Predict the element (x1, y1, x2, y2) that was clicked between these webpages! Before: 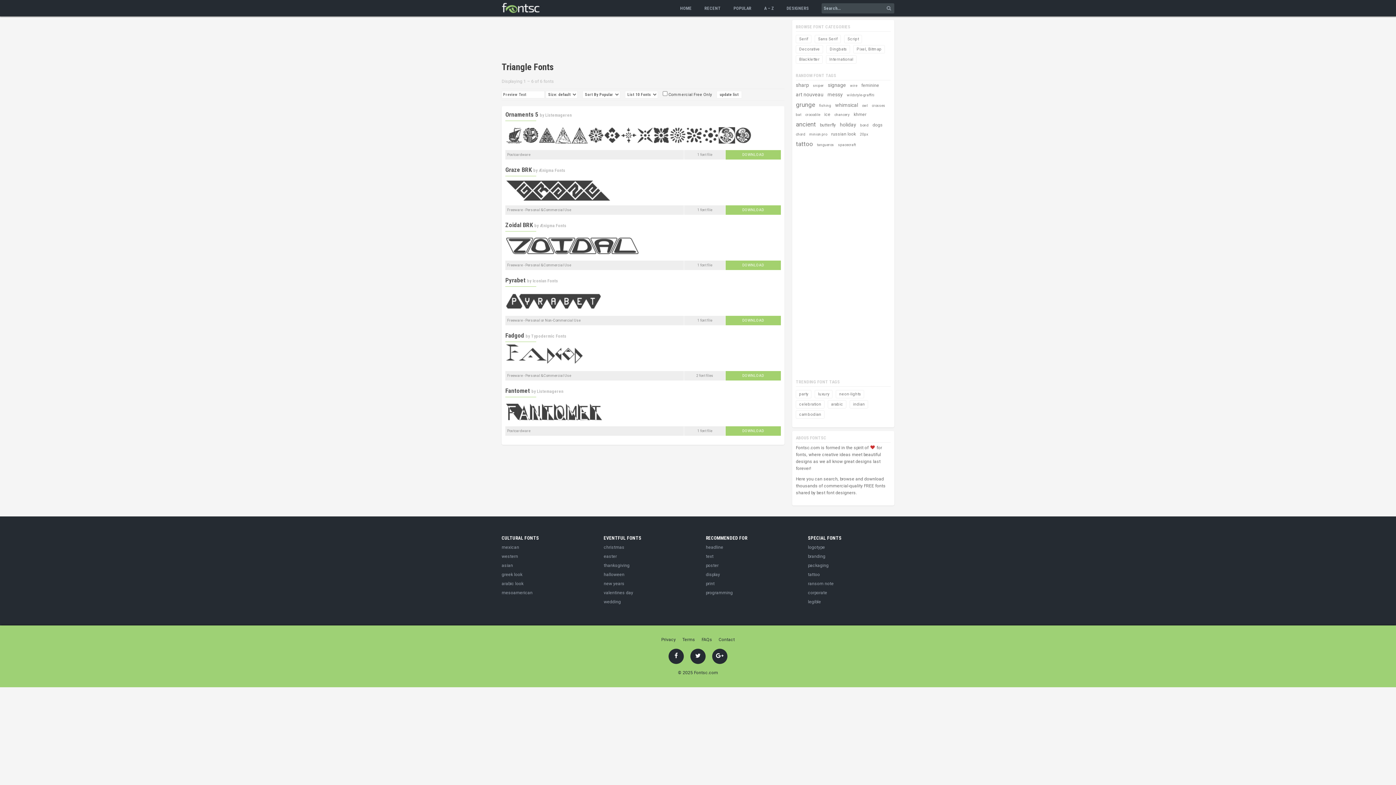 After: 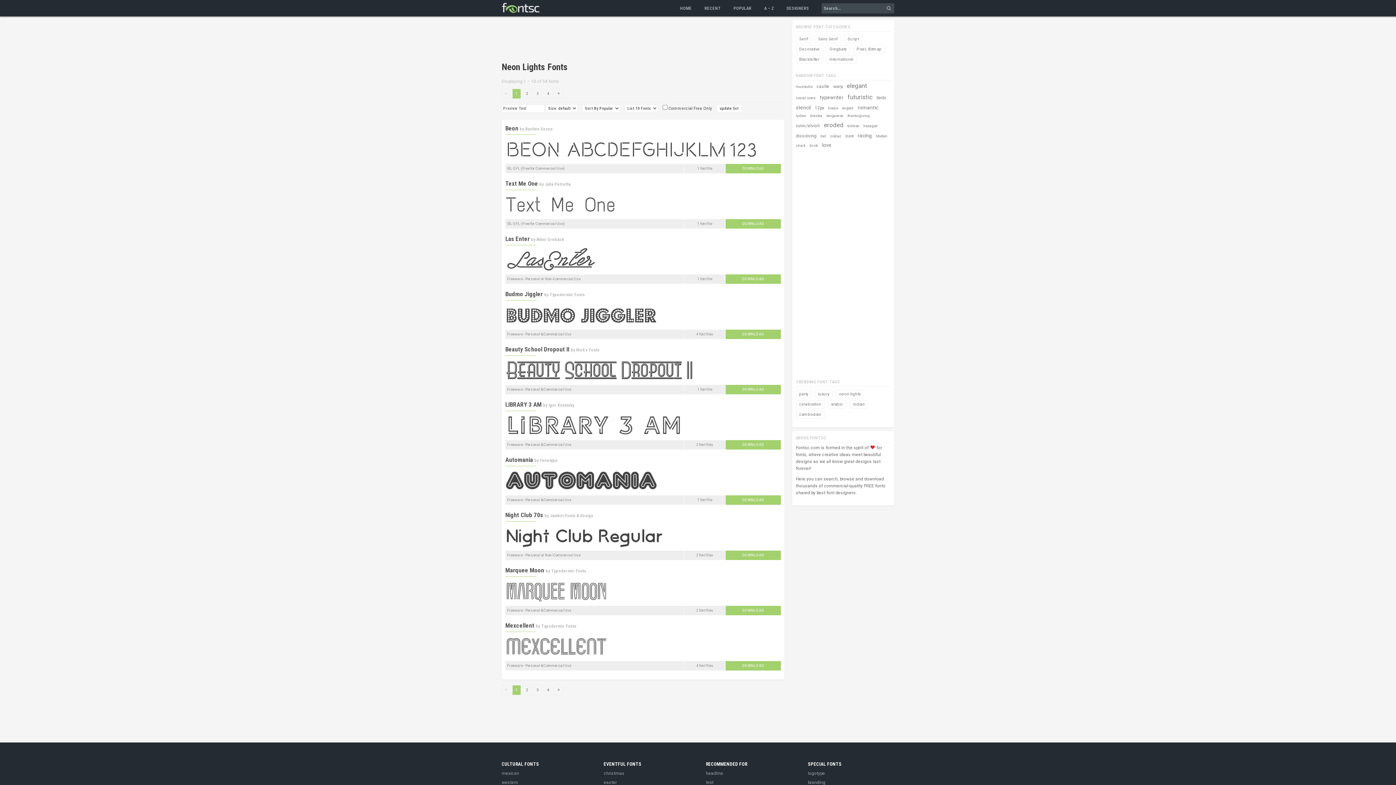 Action: label: neon-lights bbox: (836, 390, 864, 398)